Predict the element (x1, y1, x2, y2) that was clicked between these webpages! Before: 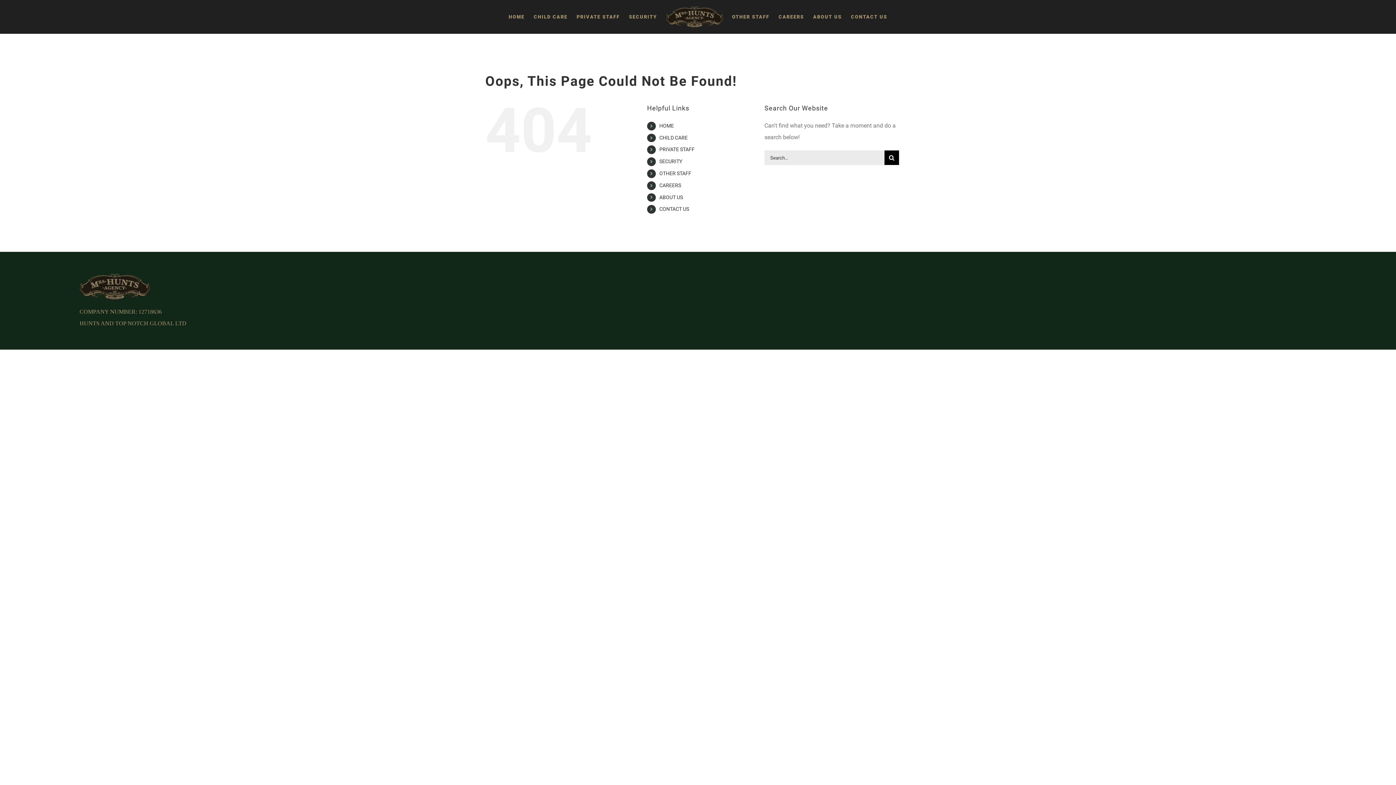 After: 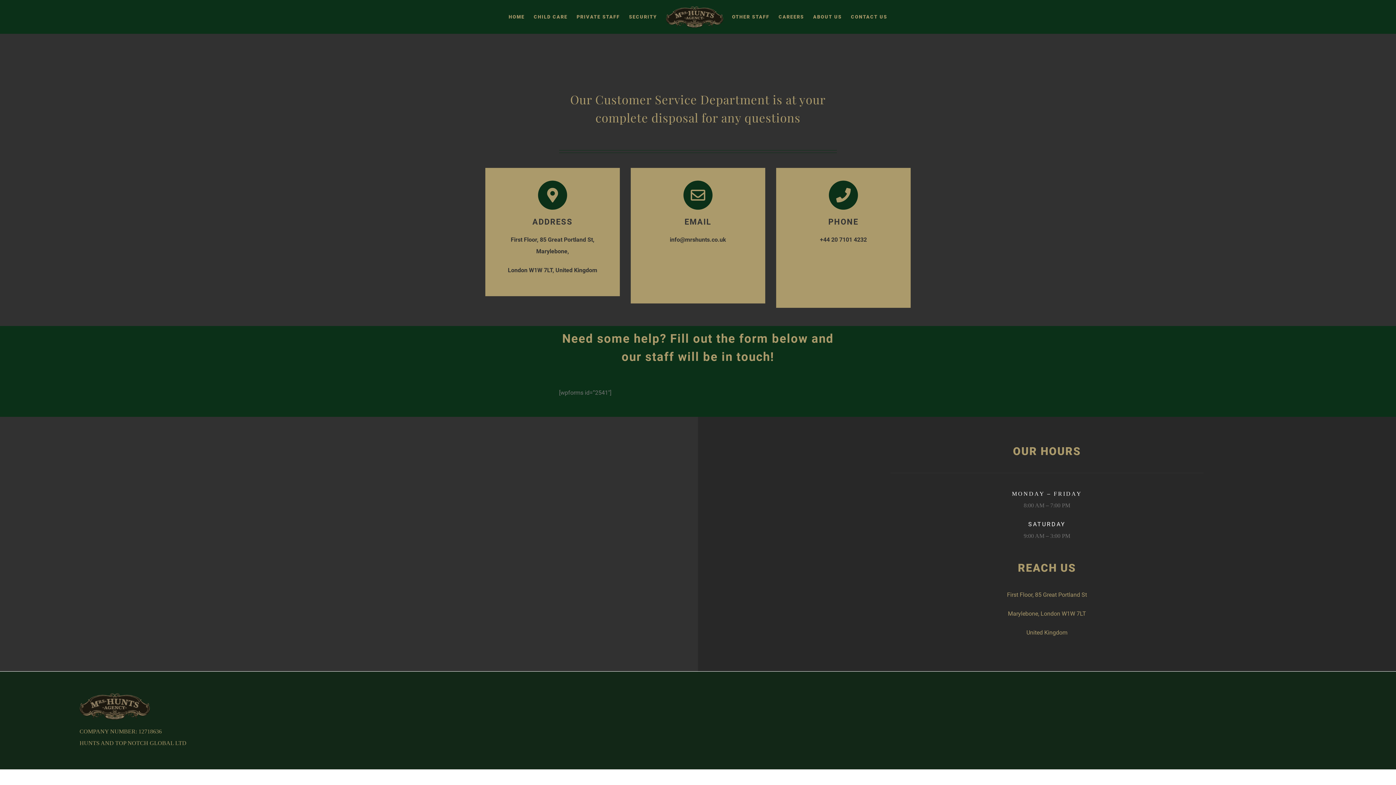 Action: bbox: (851, 0, 887, 33) label: CONTACT US